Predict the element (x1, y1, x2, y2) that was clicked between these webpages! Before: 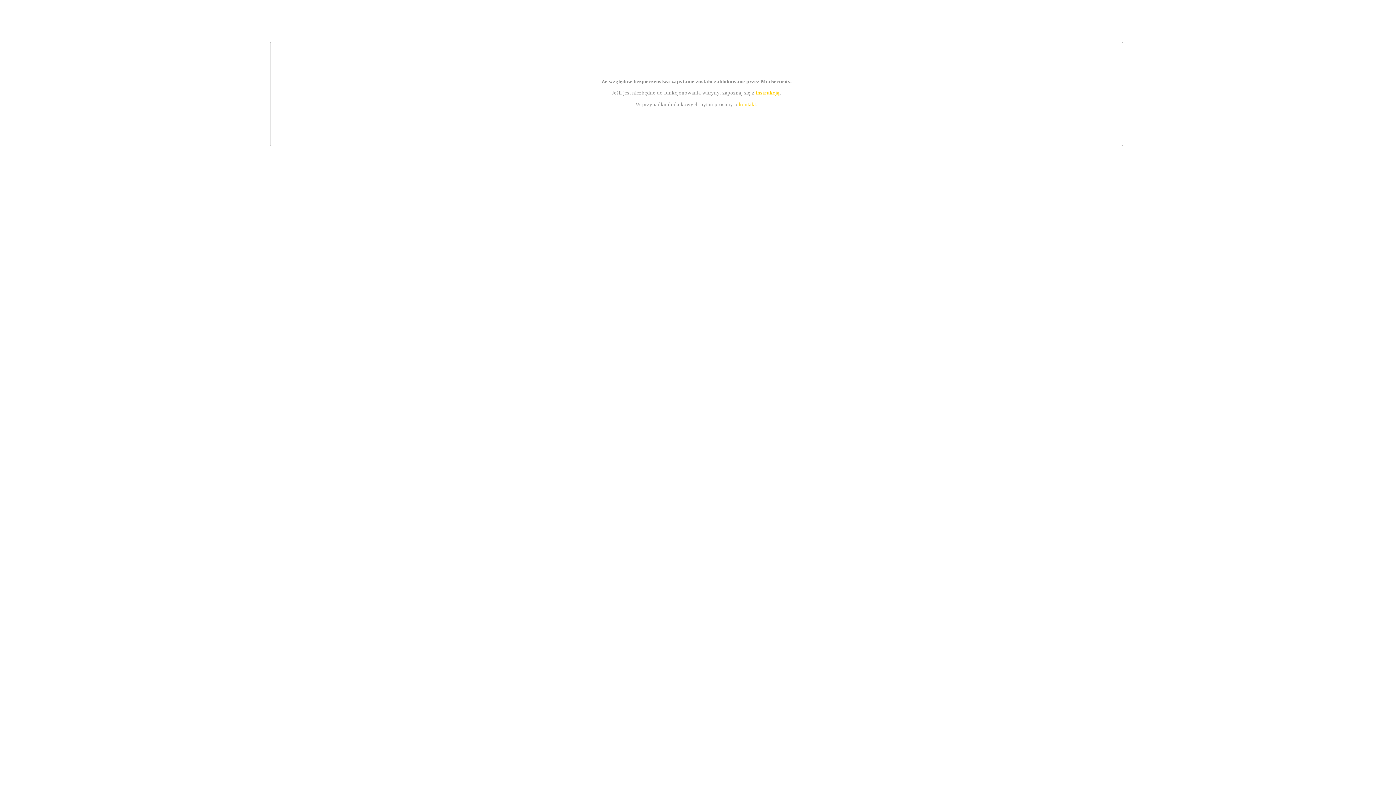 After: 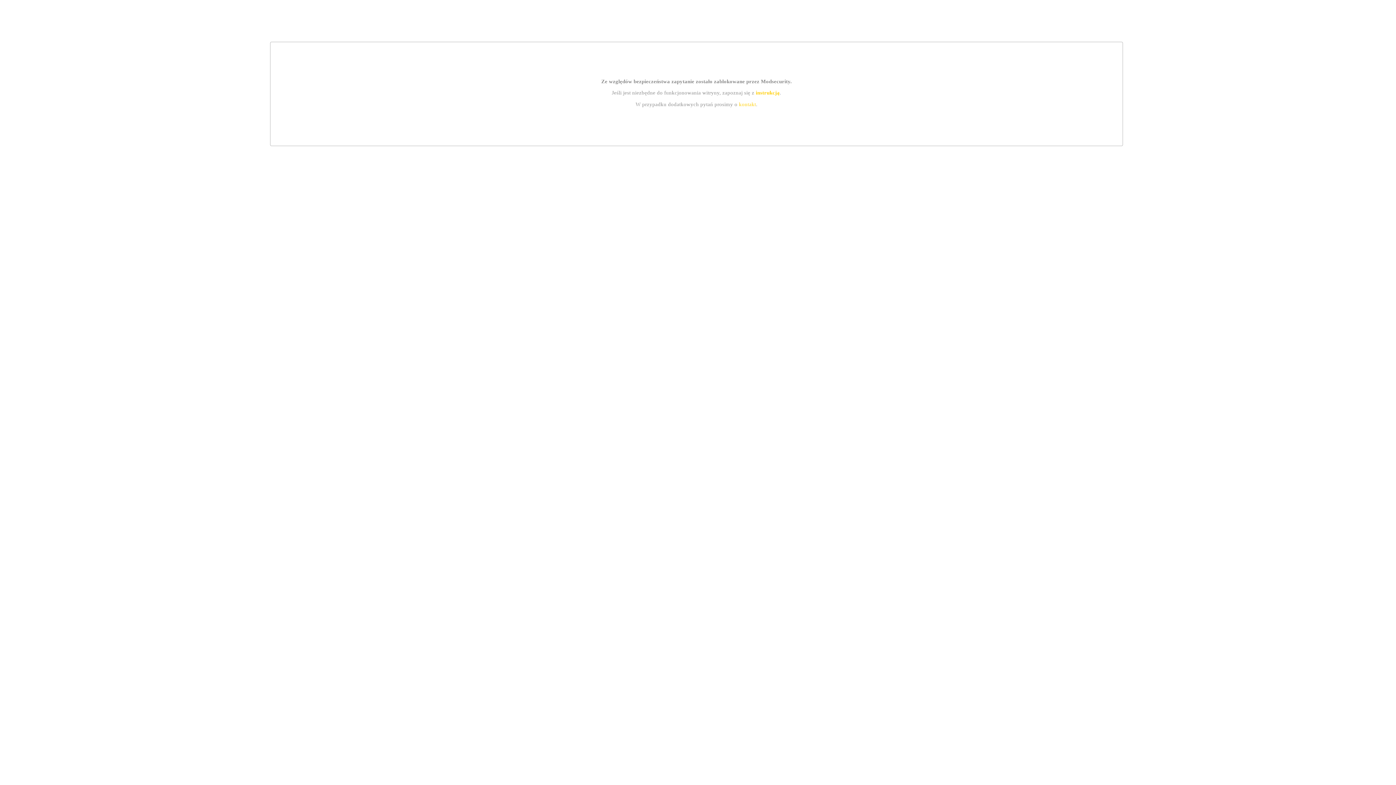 Action: label: kontakt bbox: (739, 101, 756, 107)